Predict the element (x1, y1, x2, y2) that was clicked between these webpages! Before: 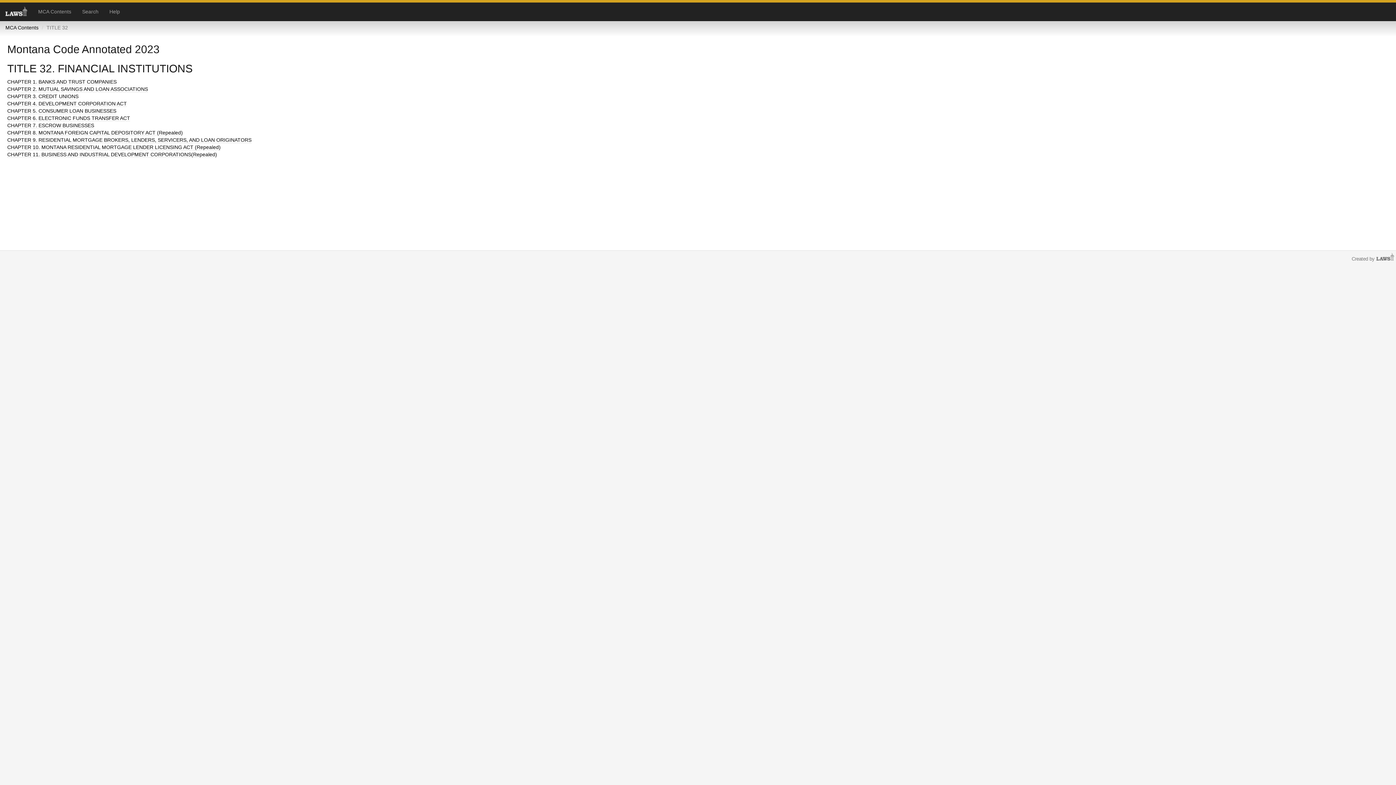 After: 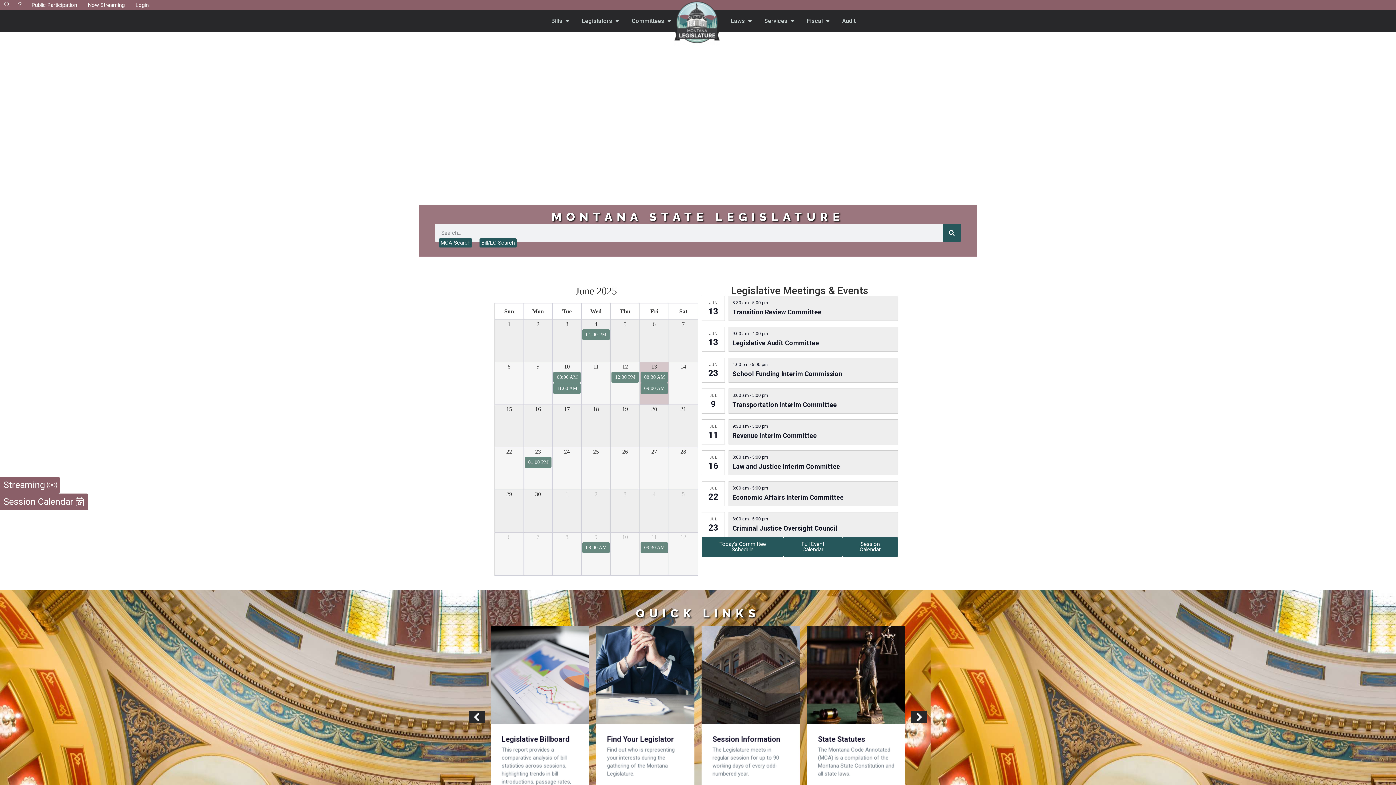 Action: label: Search bbox: (76, 2, 104, 20)